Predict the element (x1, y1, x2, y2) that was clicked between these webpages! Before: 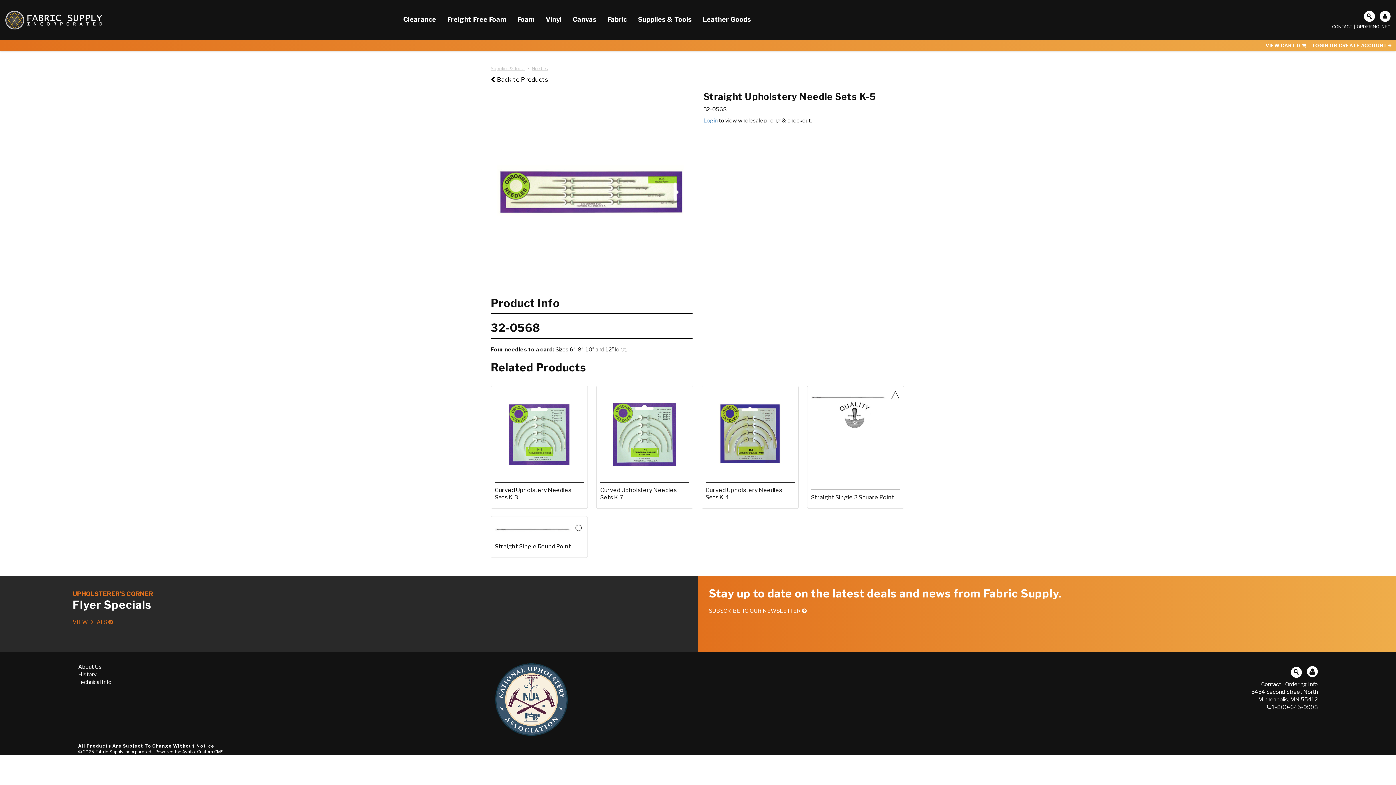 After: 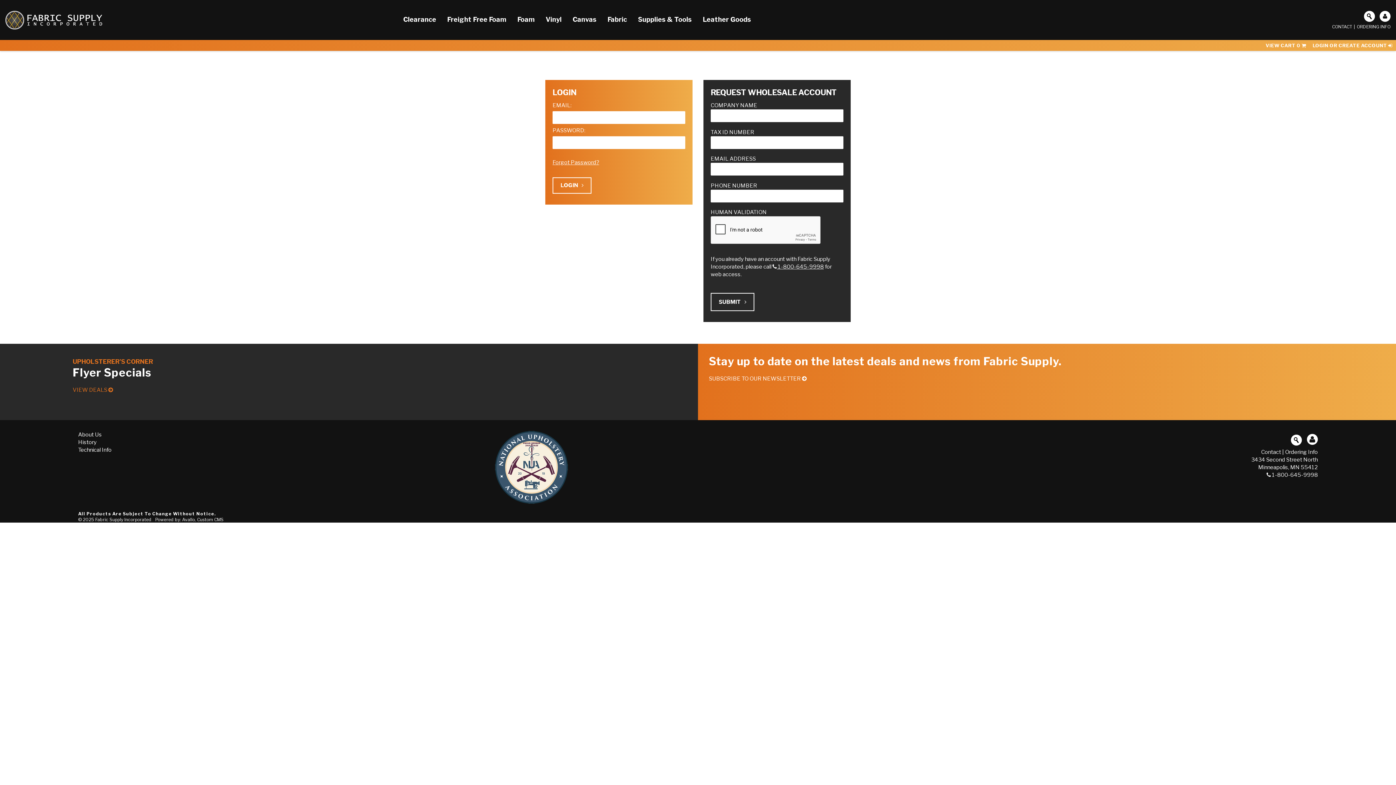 Action: label: Profile bbox: (1307, 666, 1318, 677)